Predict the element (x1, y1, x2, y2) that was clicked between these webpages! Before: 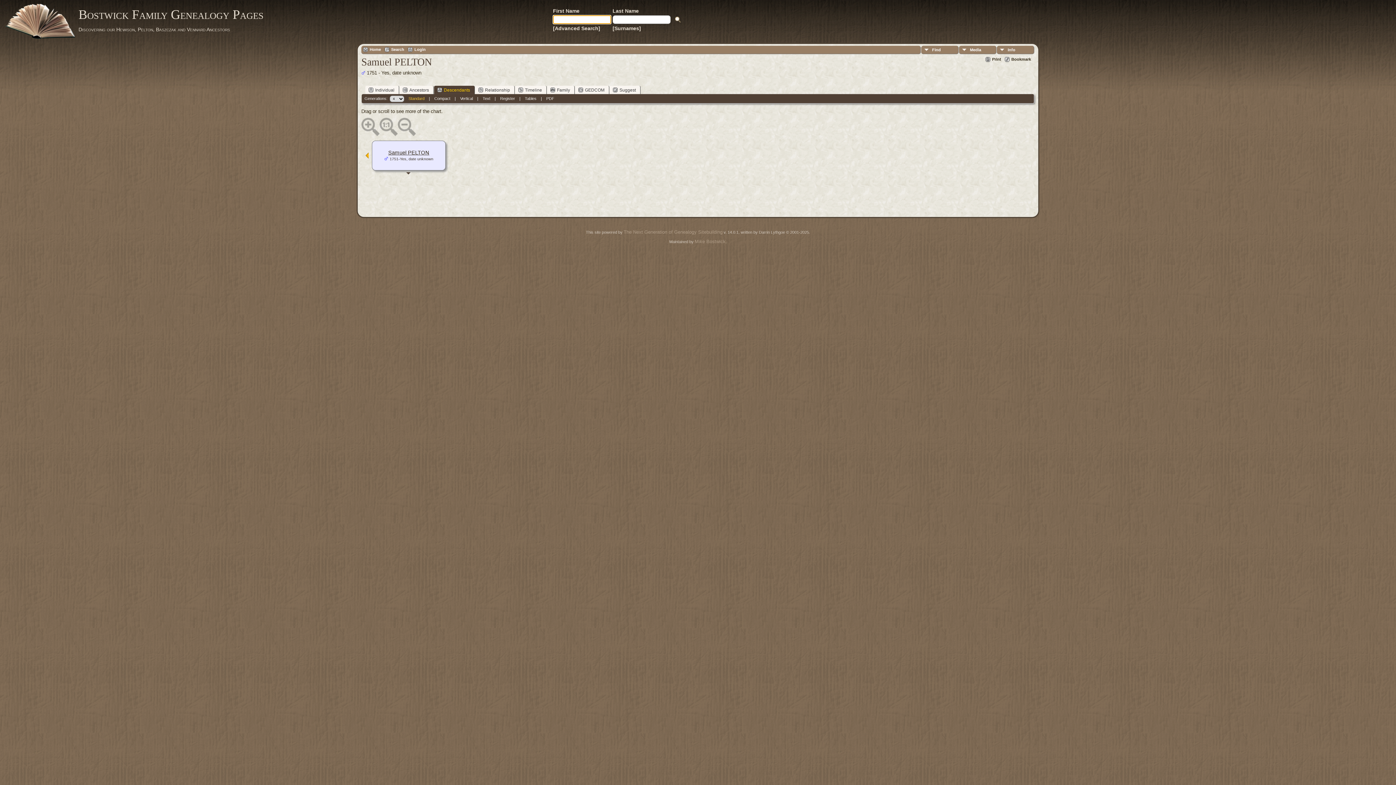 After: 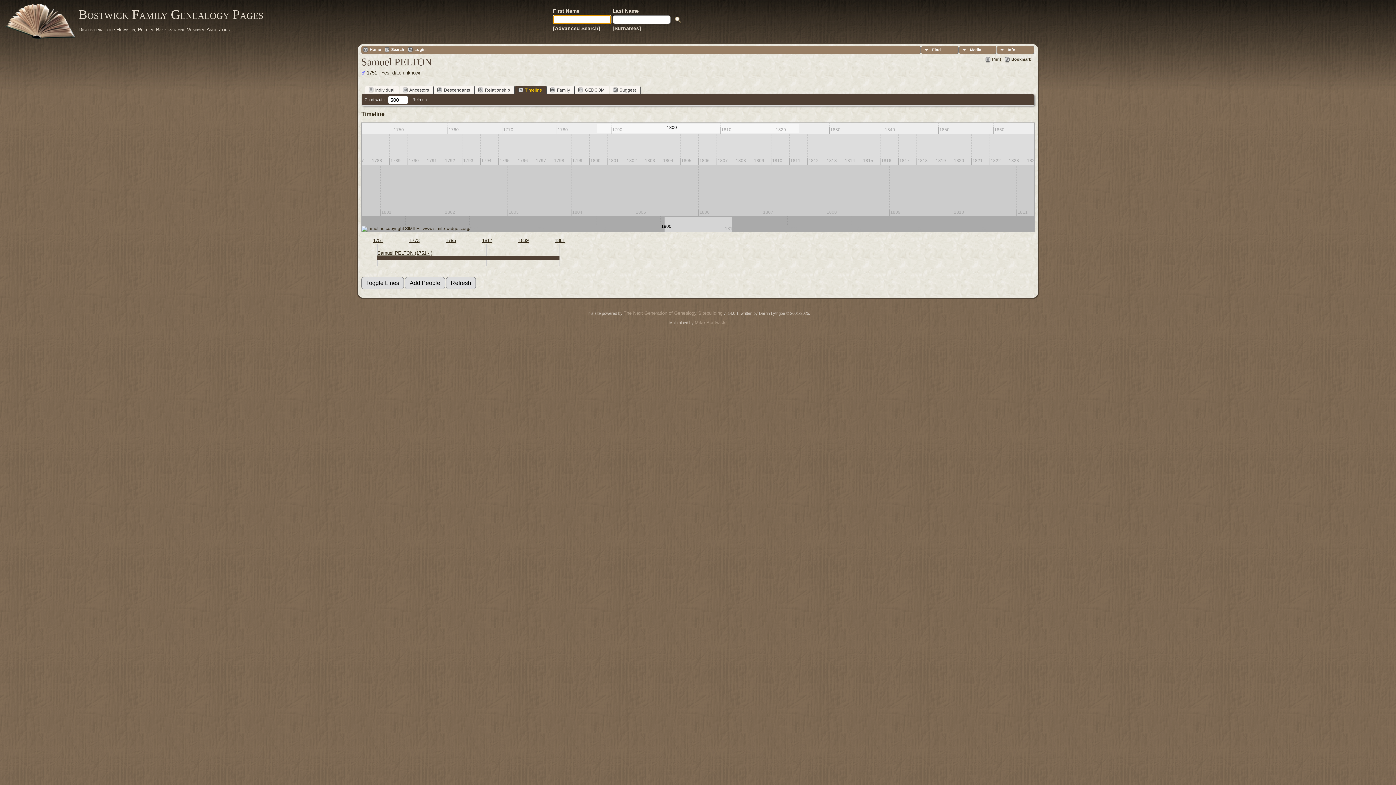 Action: label: Timeline bbox: (515, 85, 546, 94)